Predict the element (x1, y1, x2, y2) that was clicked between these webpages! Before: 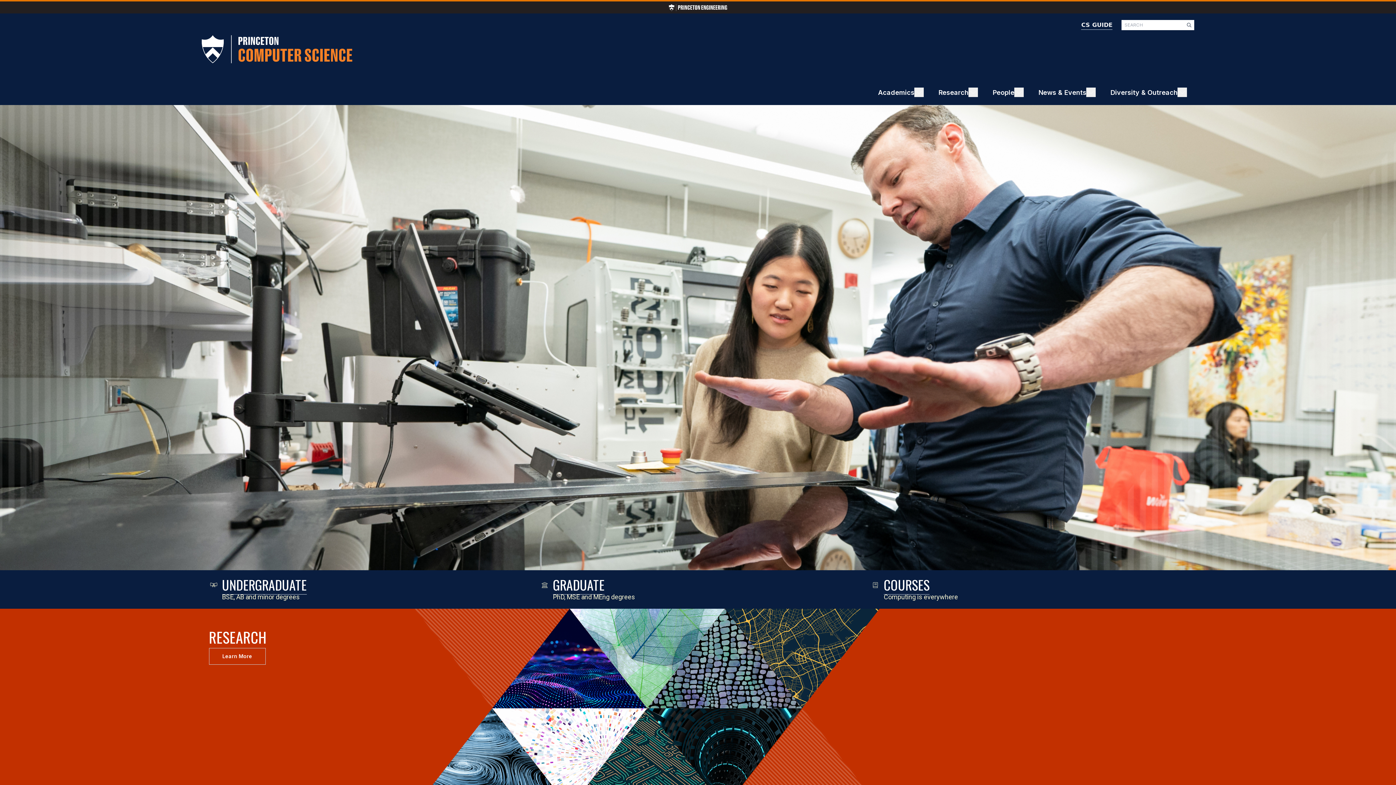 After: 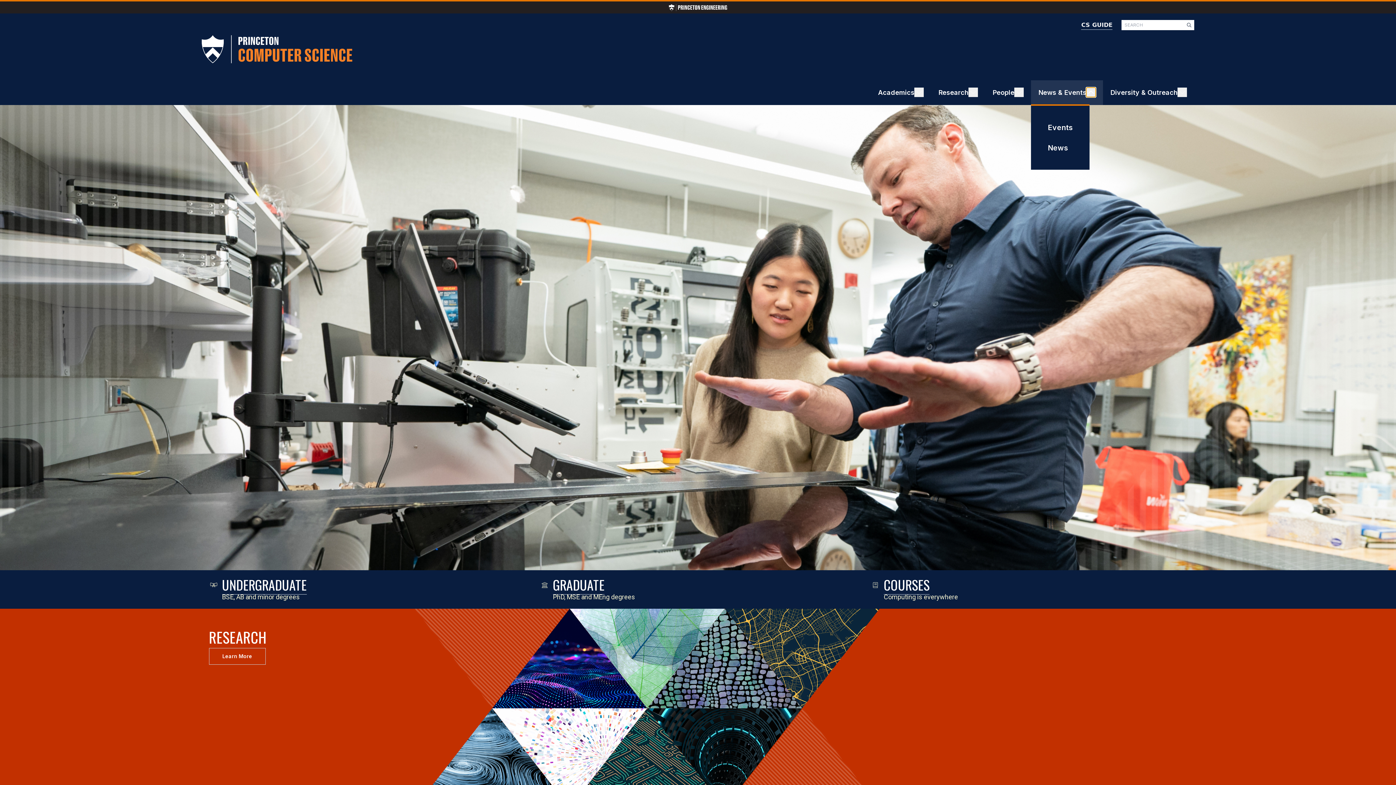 Action: bbox: (1086, 87, 1096, 97)